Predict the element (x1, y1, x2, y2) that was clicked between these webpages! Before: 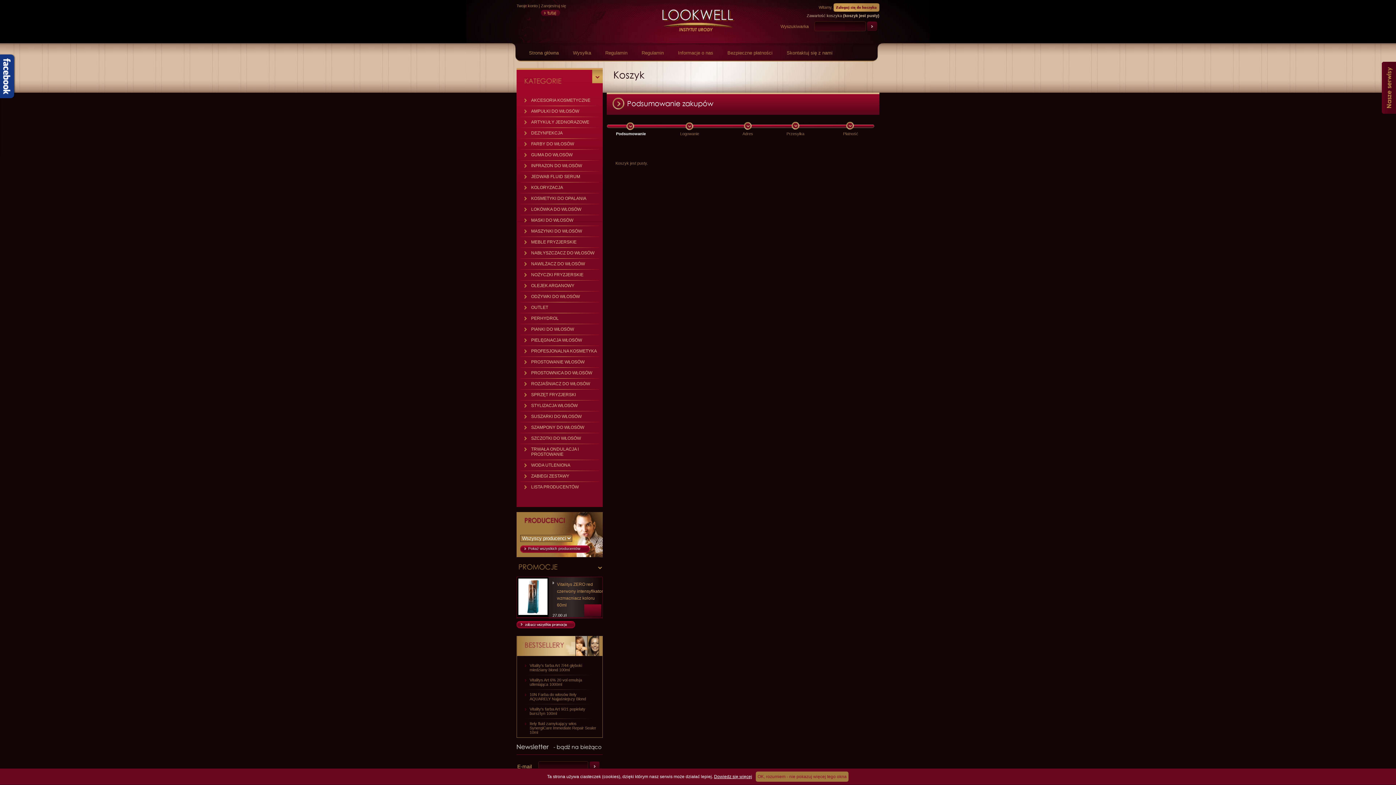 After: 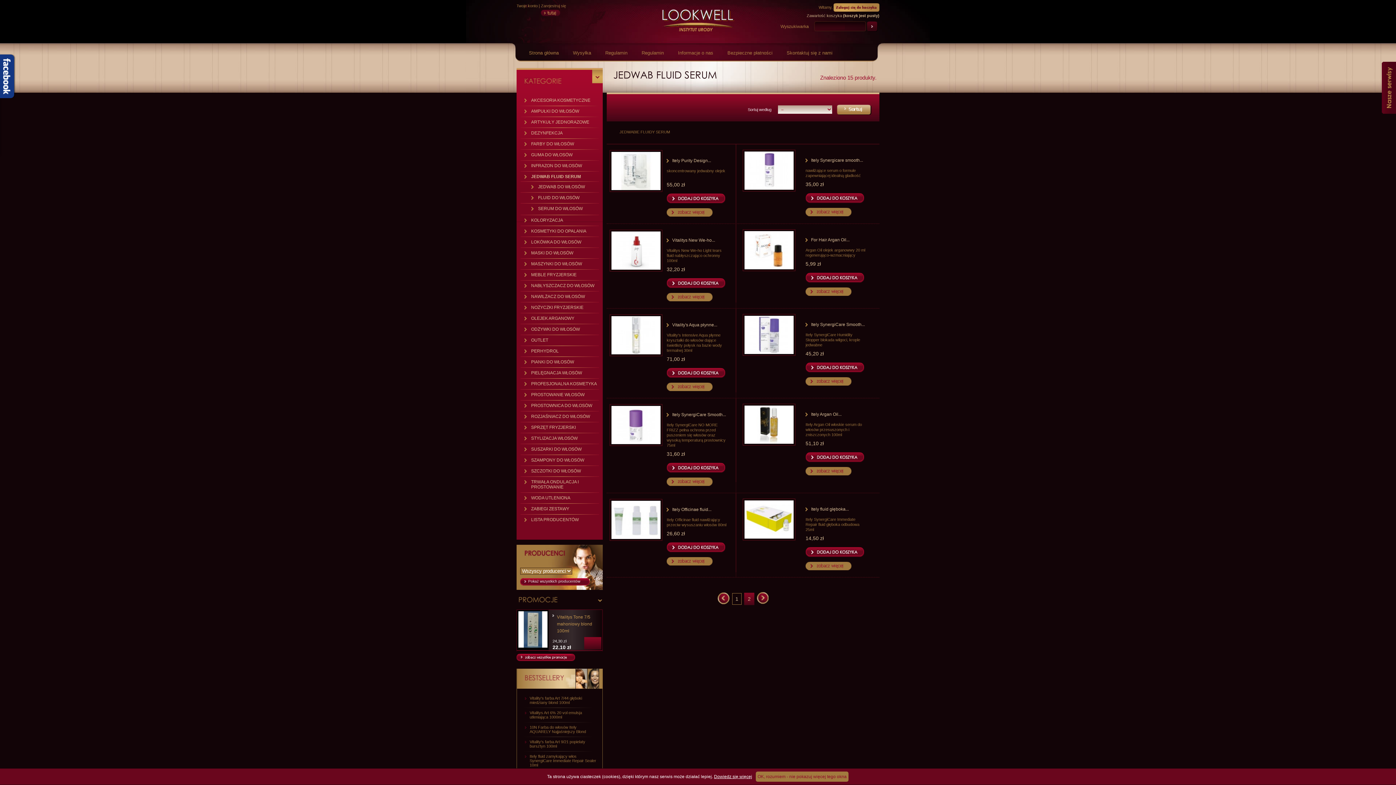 Action: label: JEDWAB FLUID SERUM bbox: (516, 174, 602, 179)